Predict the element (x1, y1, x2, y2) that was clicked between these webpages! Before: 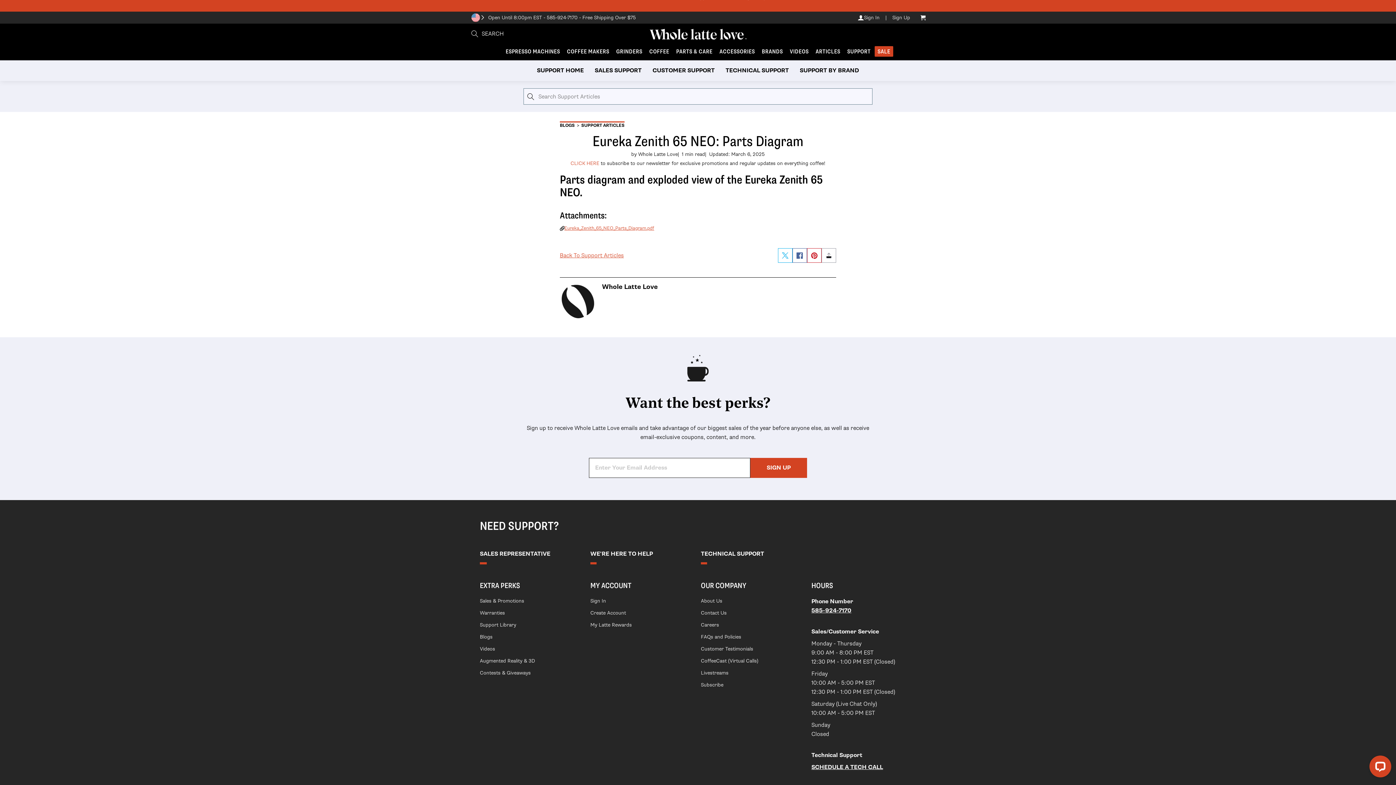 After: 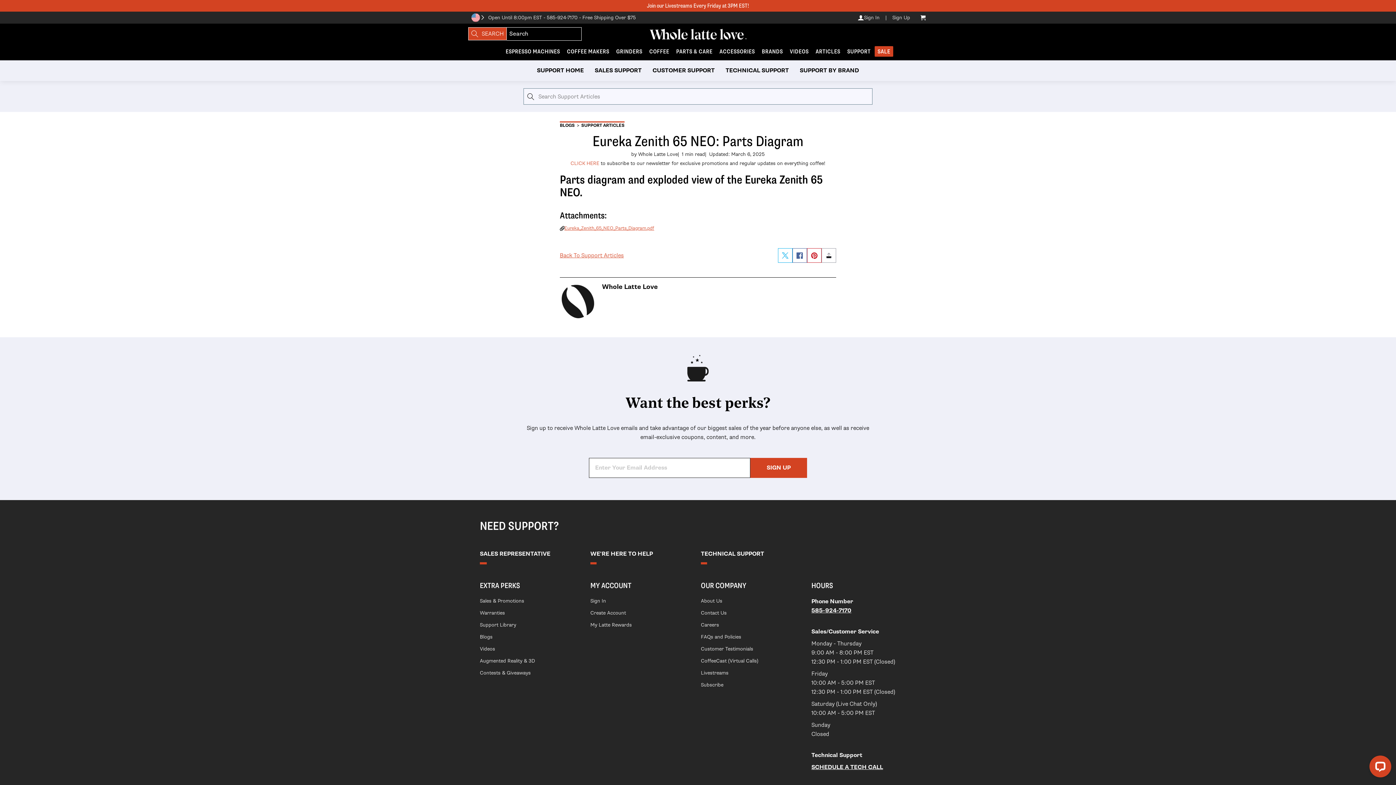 Action: label: Search bbox: (468, 27, 506, 40)